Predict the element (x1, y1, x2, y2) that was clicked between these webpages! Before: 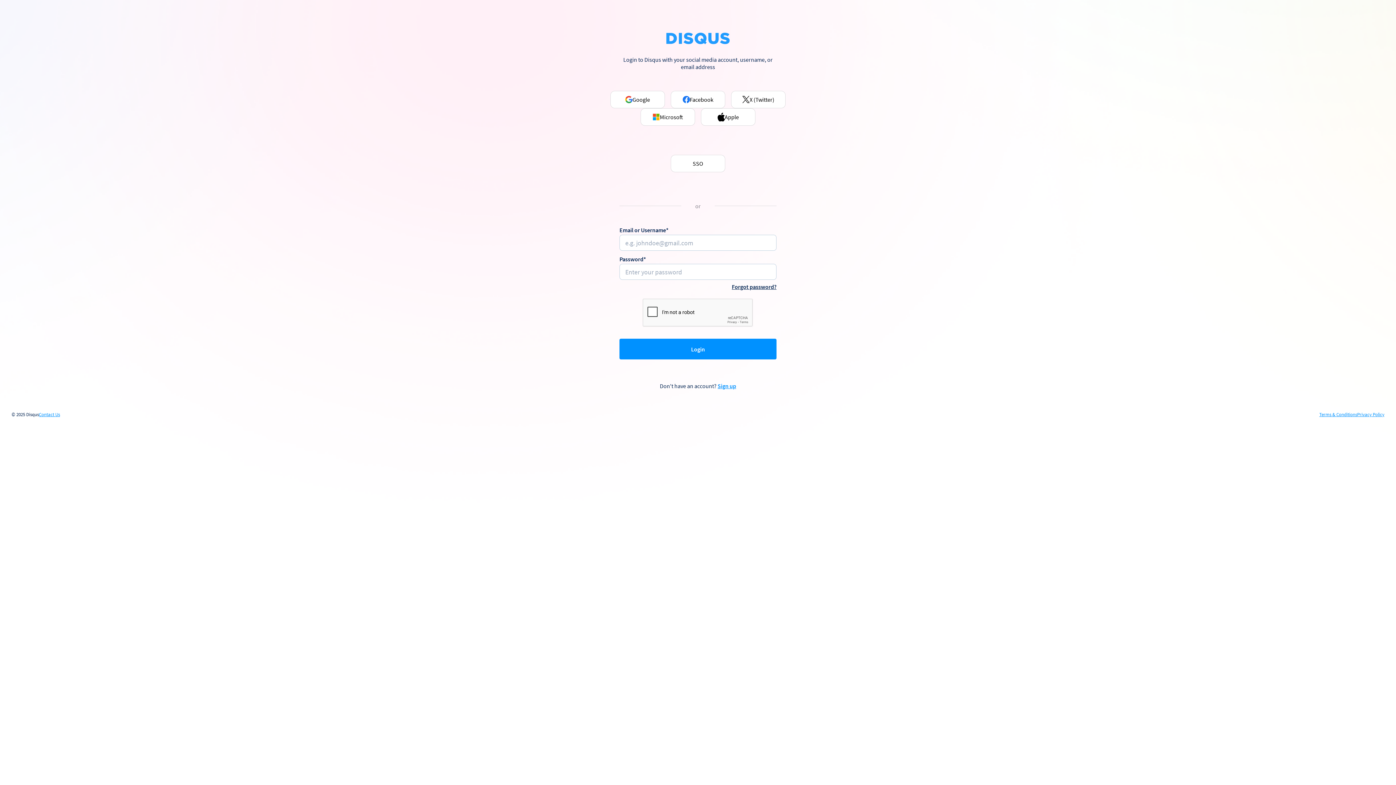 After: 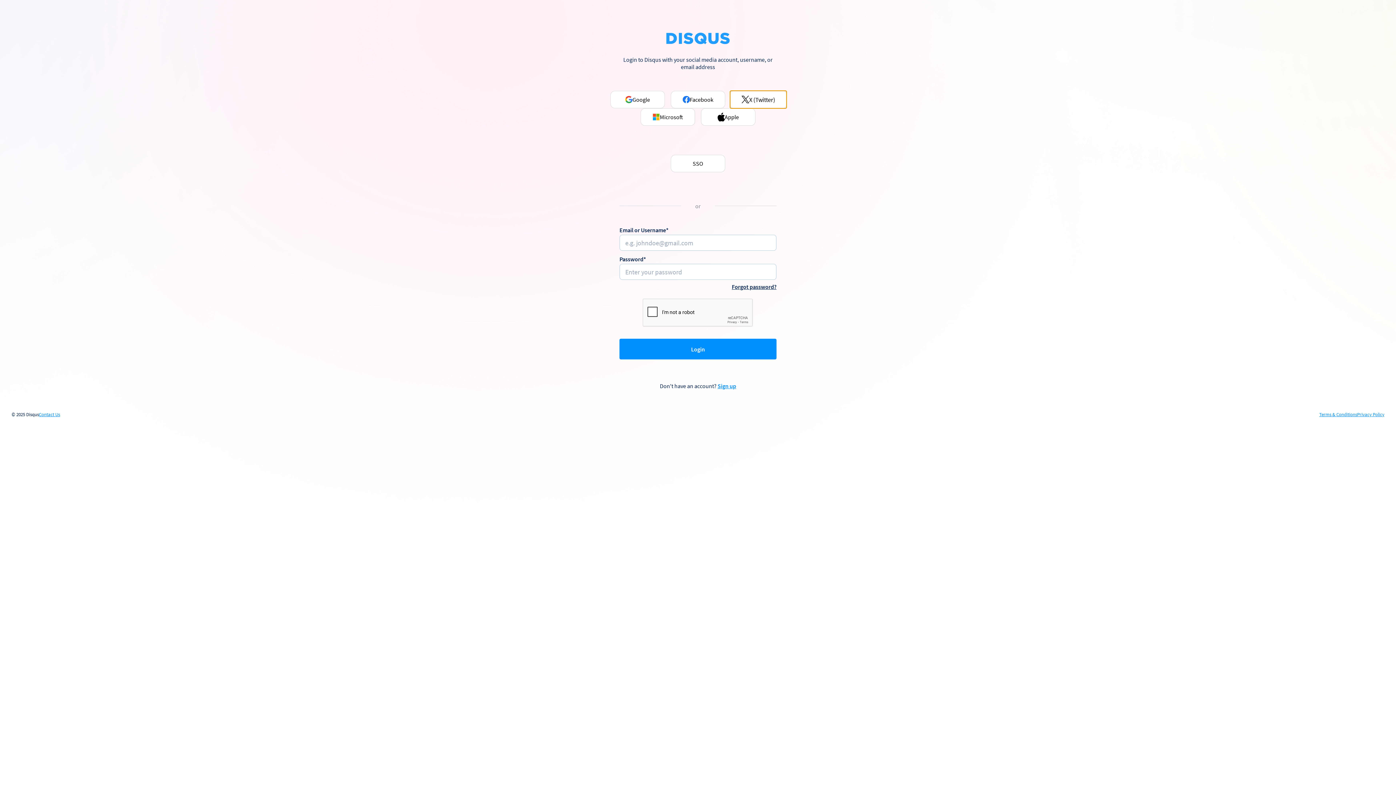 Action: label: X (Twitter) bbox: (731, 90, 785, 108)